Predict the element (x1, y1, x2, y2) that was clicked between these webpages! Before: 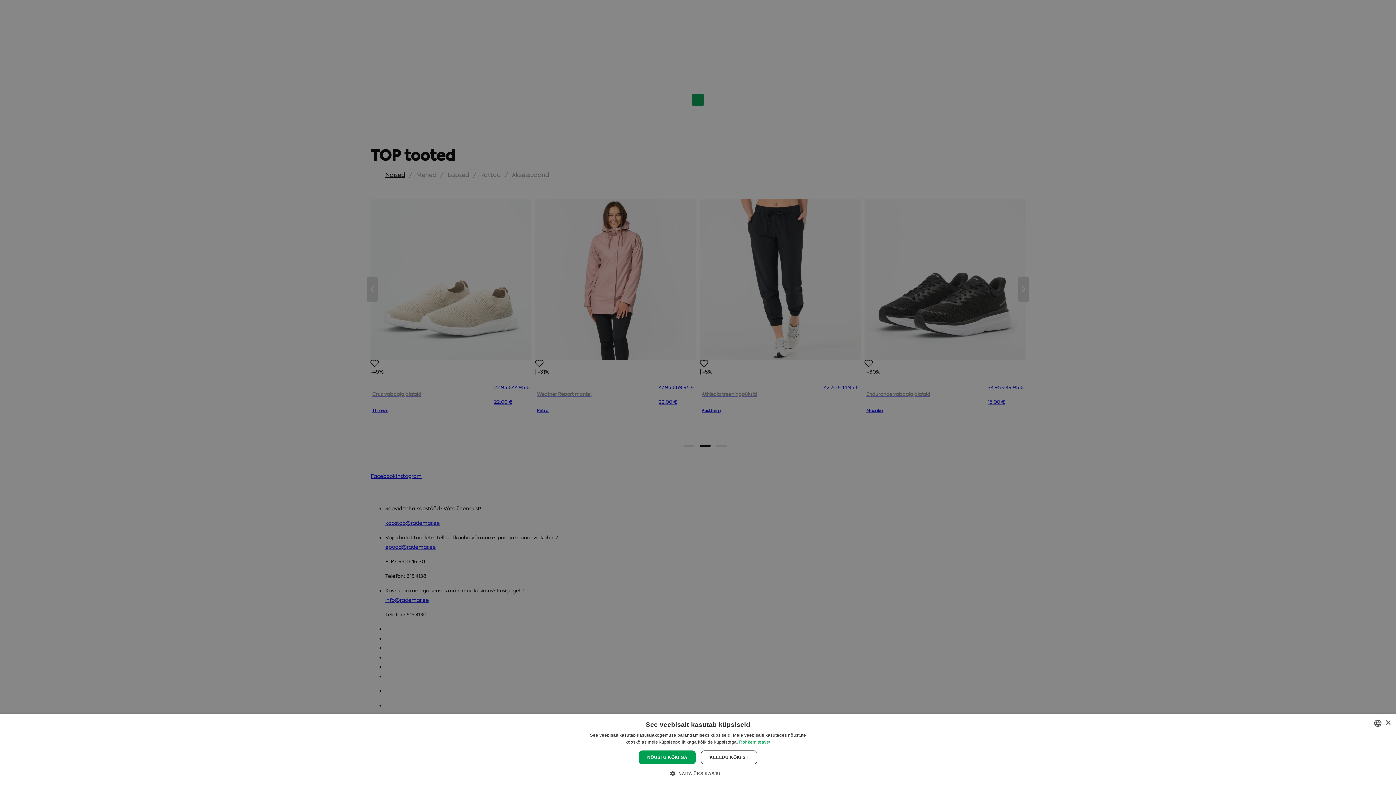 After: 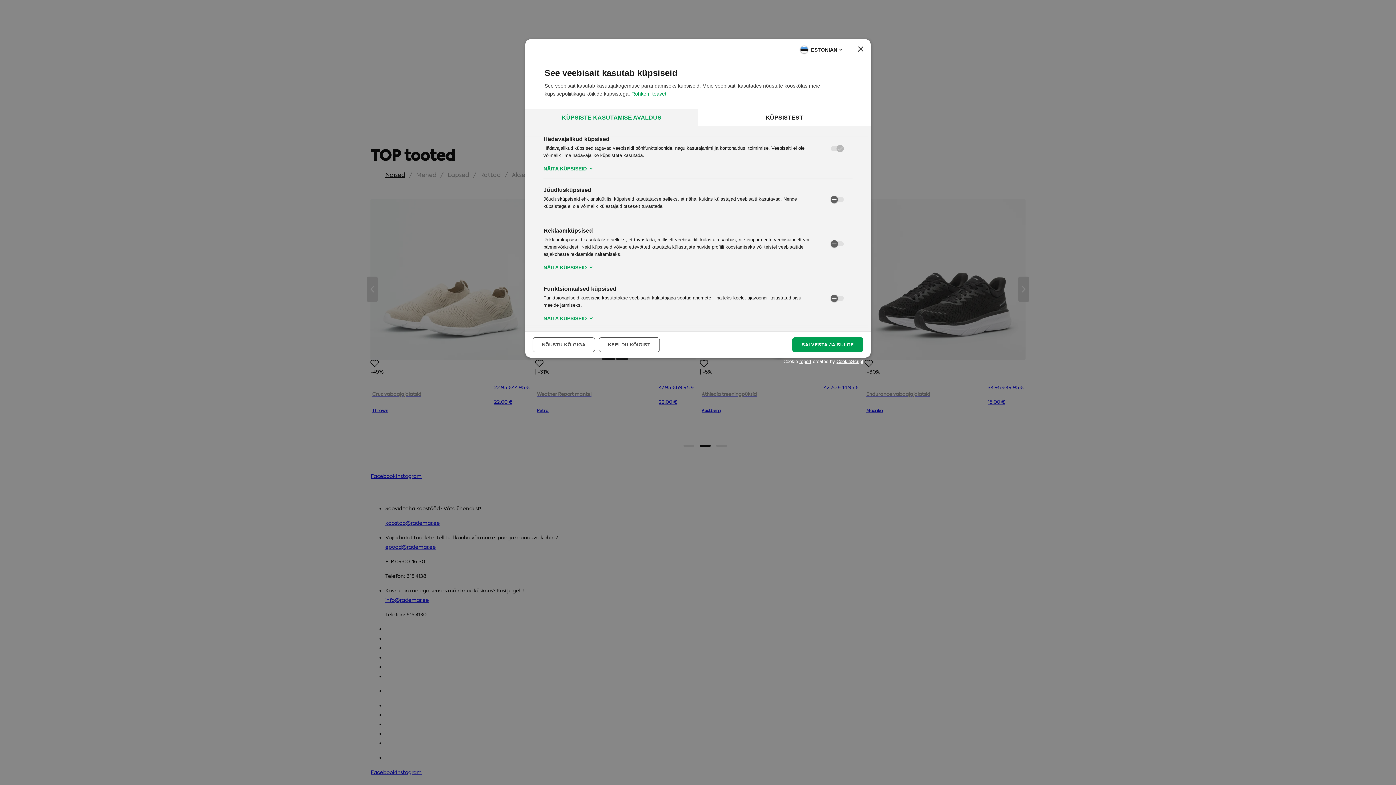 Action: label:  NÄITA ÜKSIKASJU bbox: (675, 770, 720, 776)